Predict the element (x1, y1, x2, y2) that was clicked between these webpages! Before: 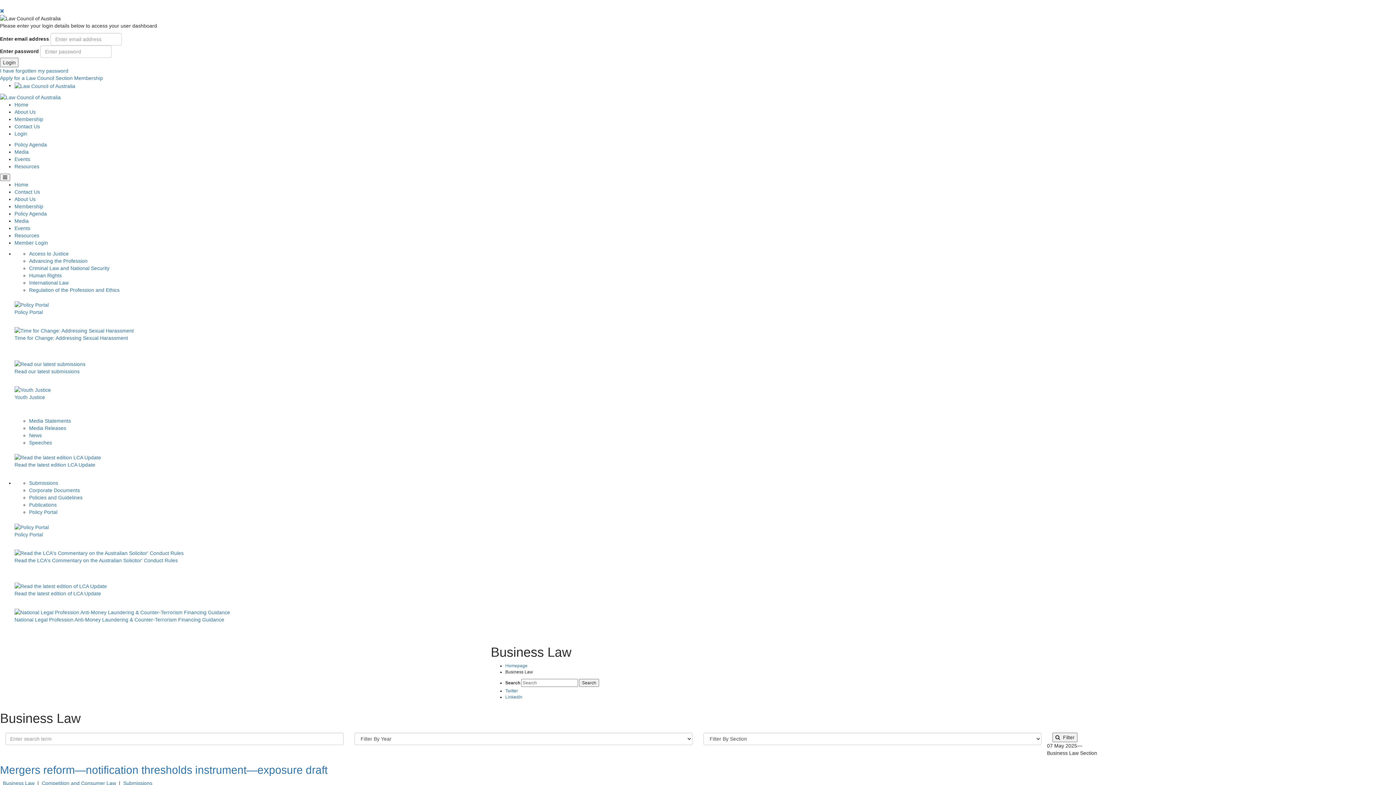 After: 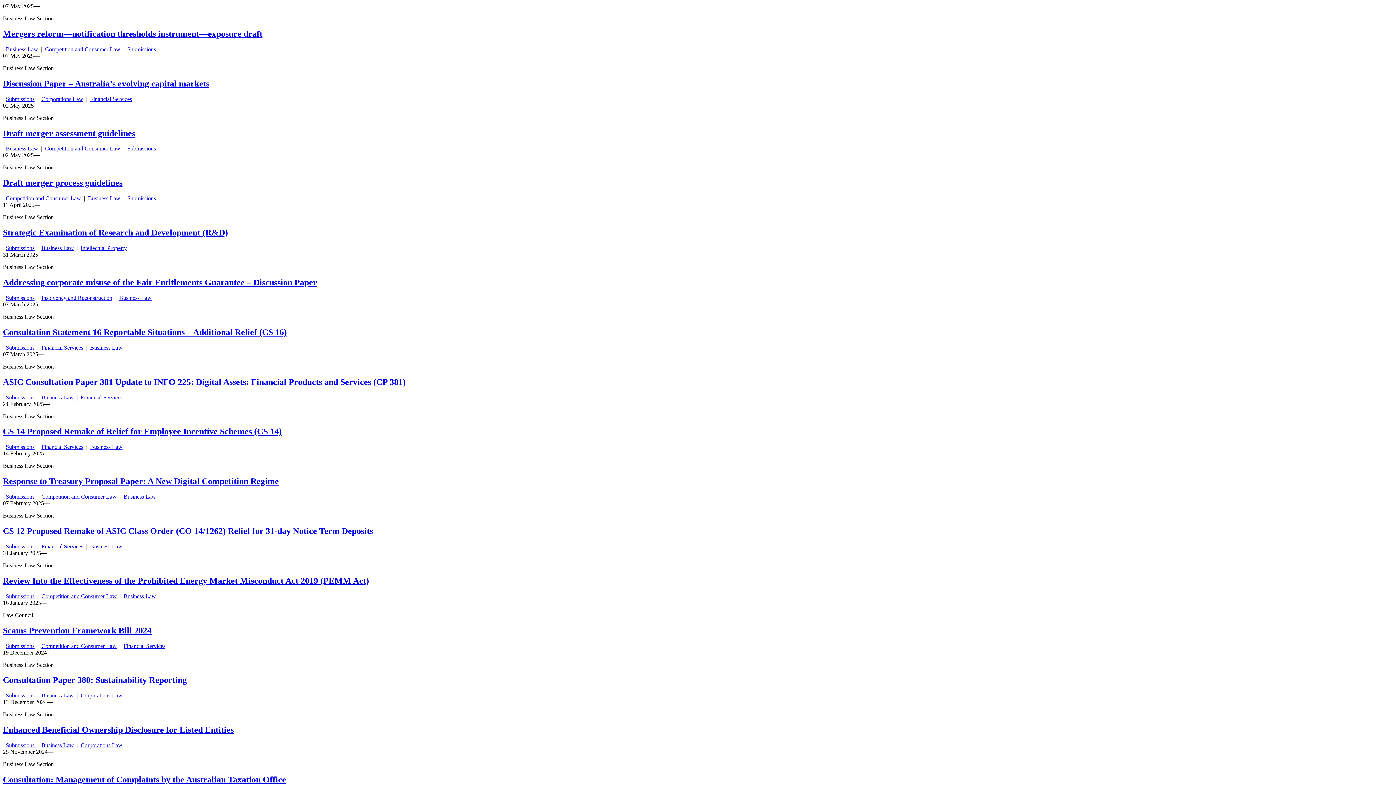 Action: bbox: (1052, 732, 1077, 742) label:   Filter